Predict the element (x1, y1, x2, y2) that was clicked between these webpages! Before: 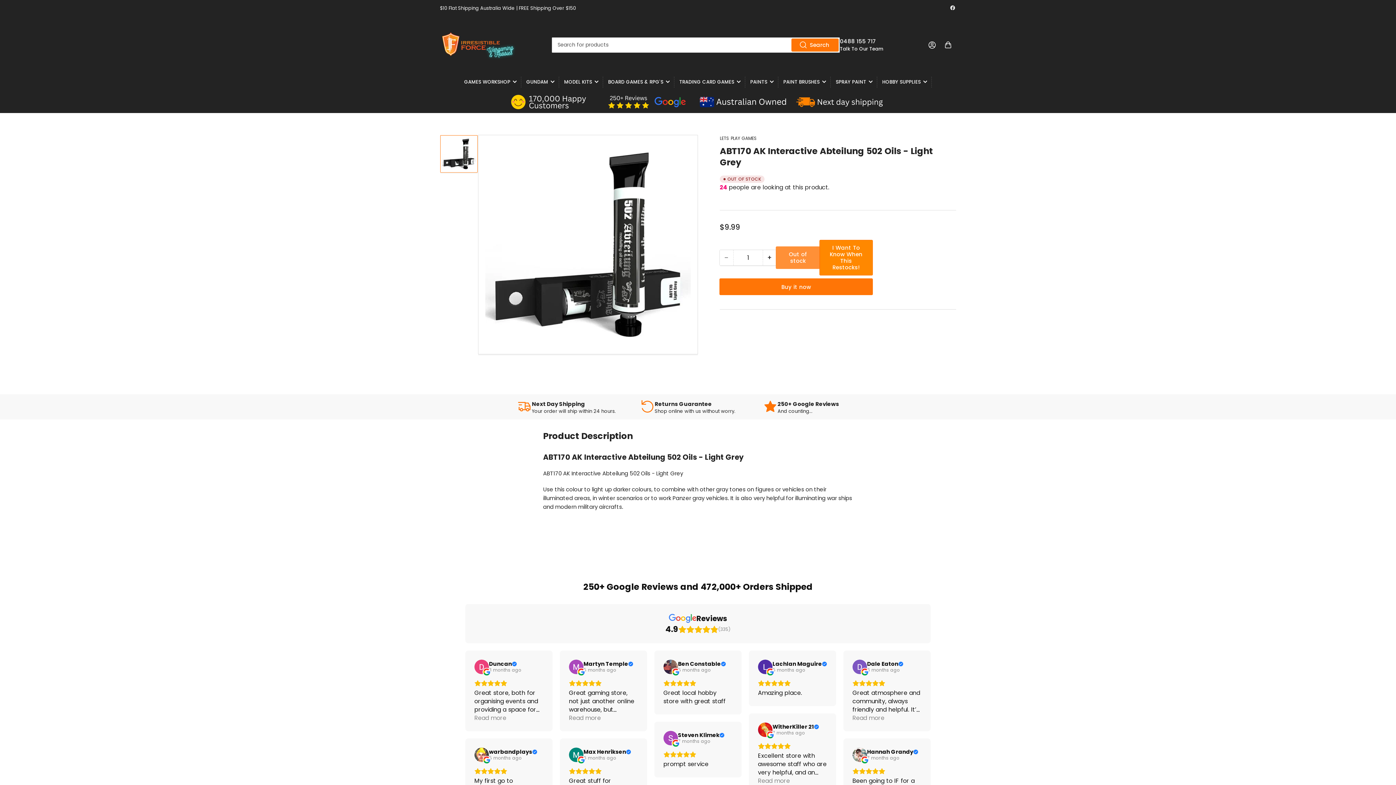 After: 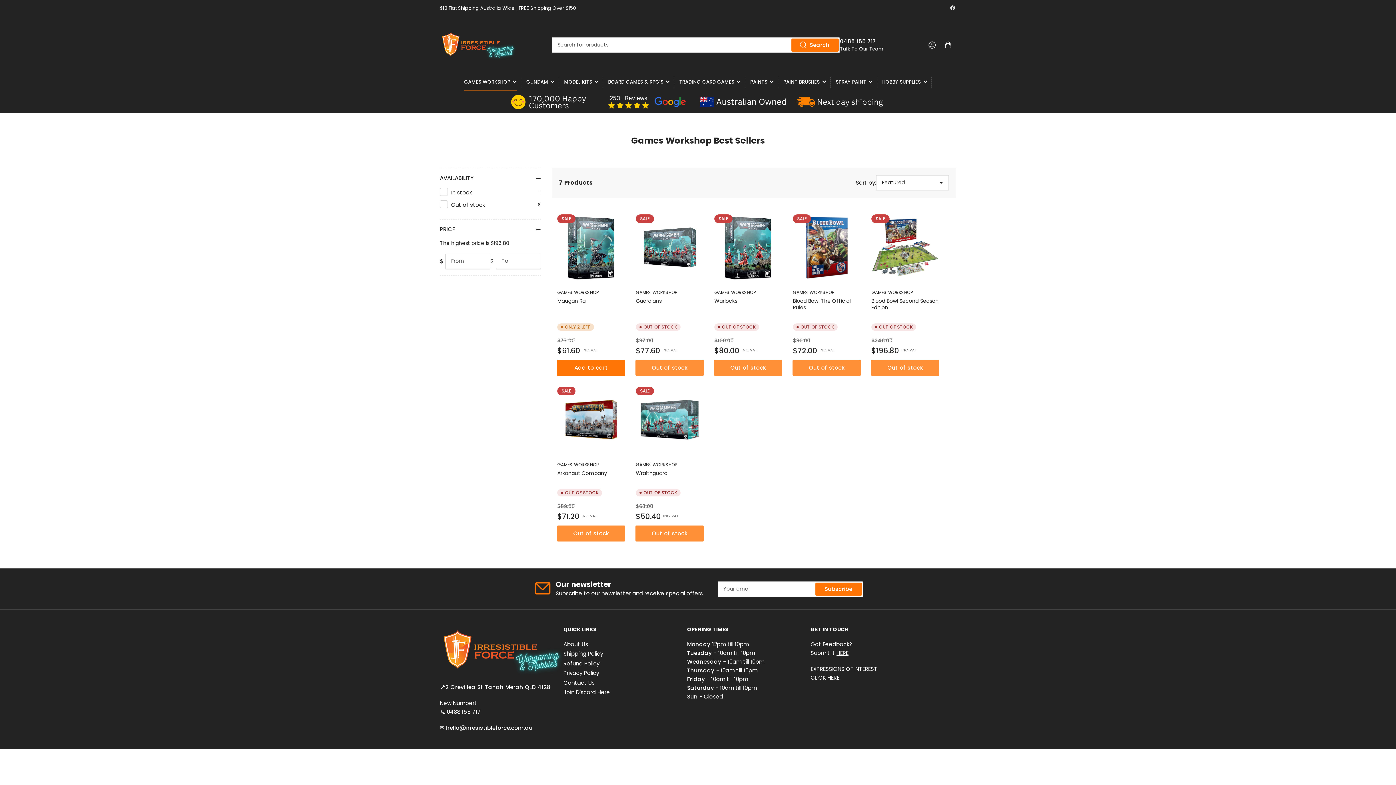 Action: bbox: (464, 72, 516, 91) label: GAMES WORKSHOP